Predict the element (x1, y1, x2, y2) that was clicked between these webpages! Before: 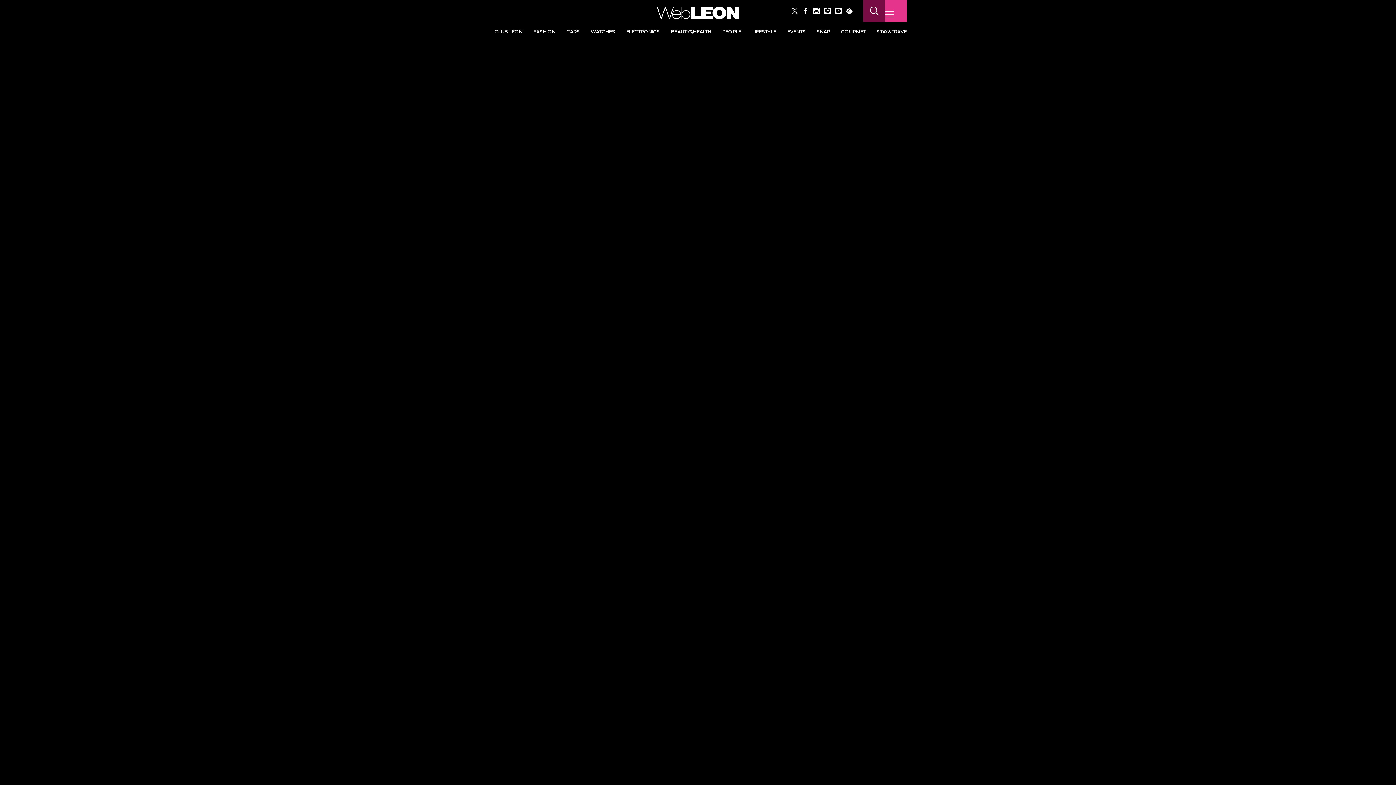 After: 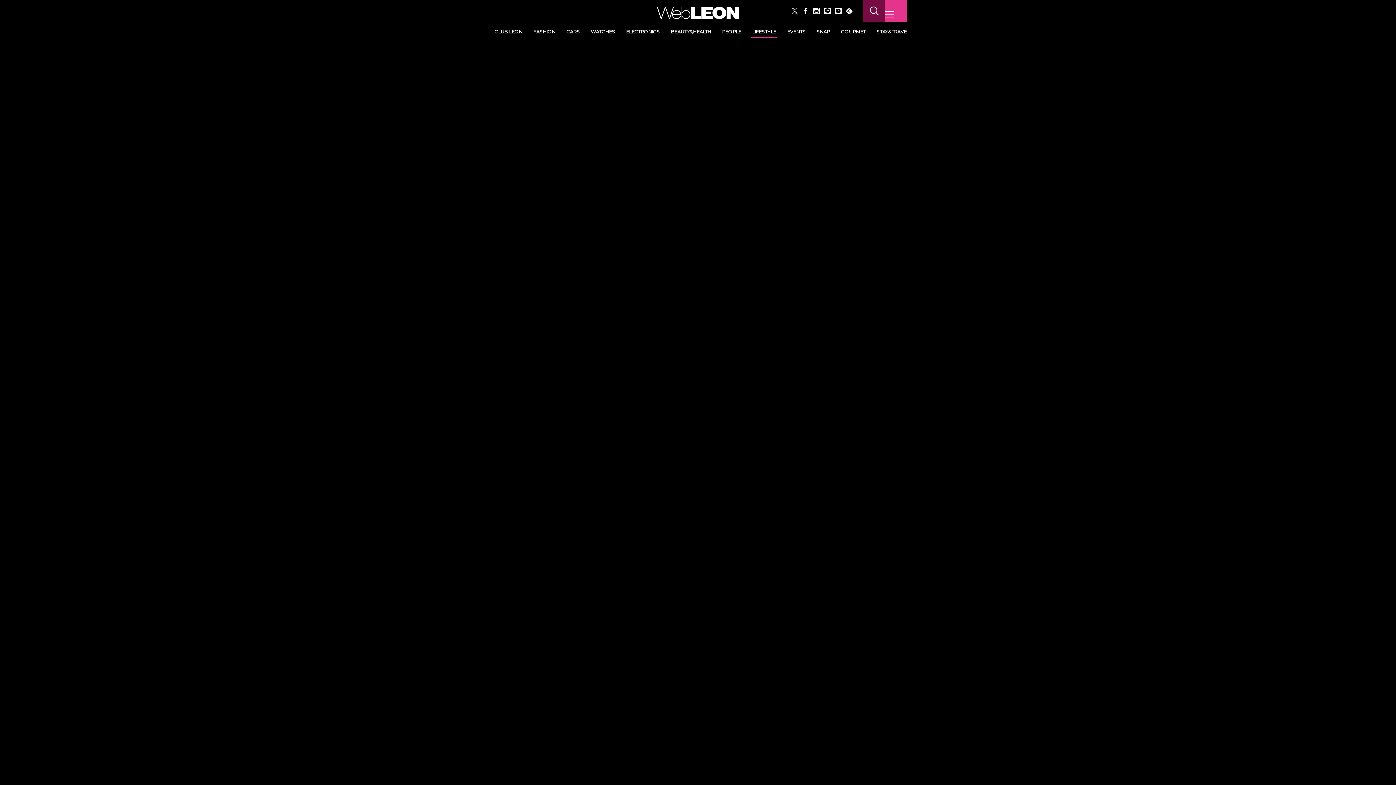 Action: bbox: (746, 21, 781, 41) label: LIFESTYLE